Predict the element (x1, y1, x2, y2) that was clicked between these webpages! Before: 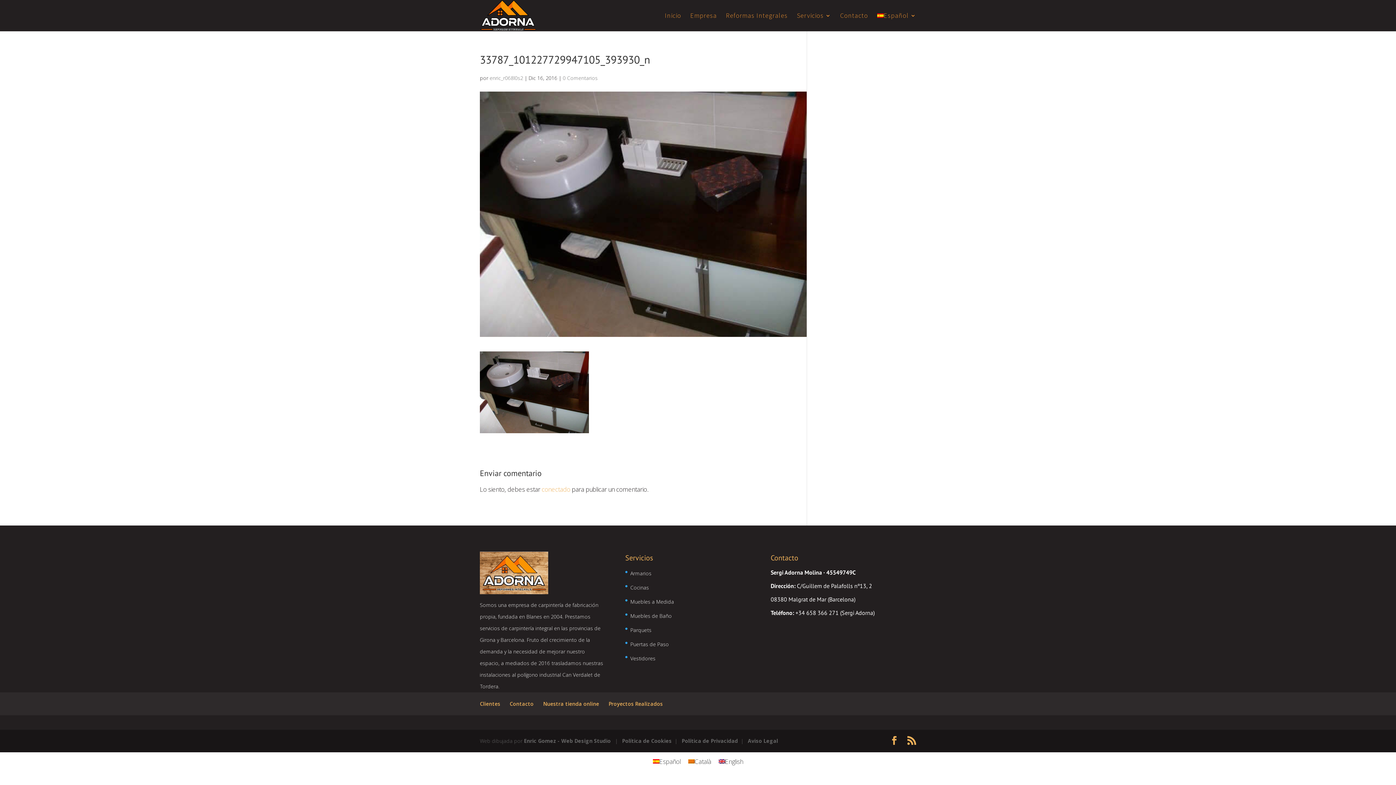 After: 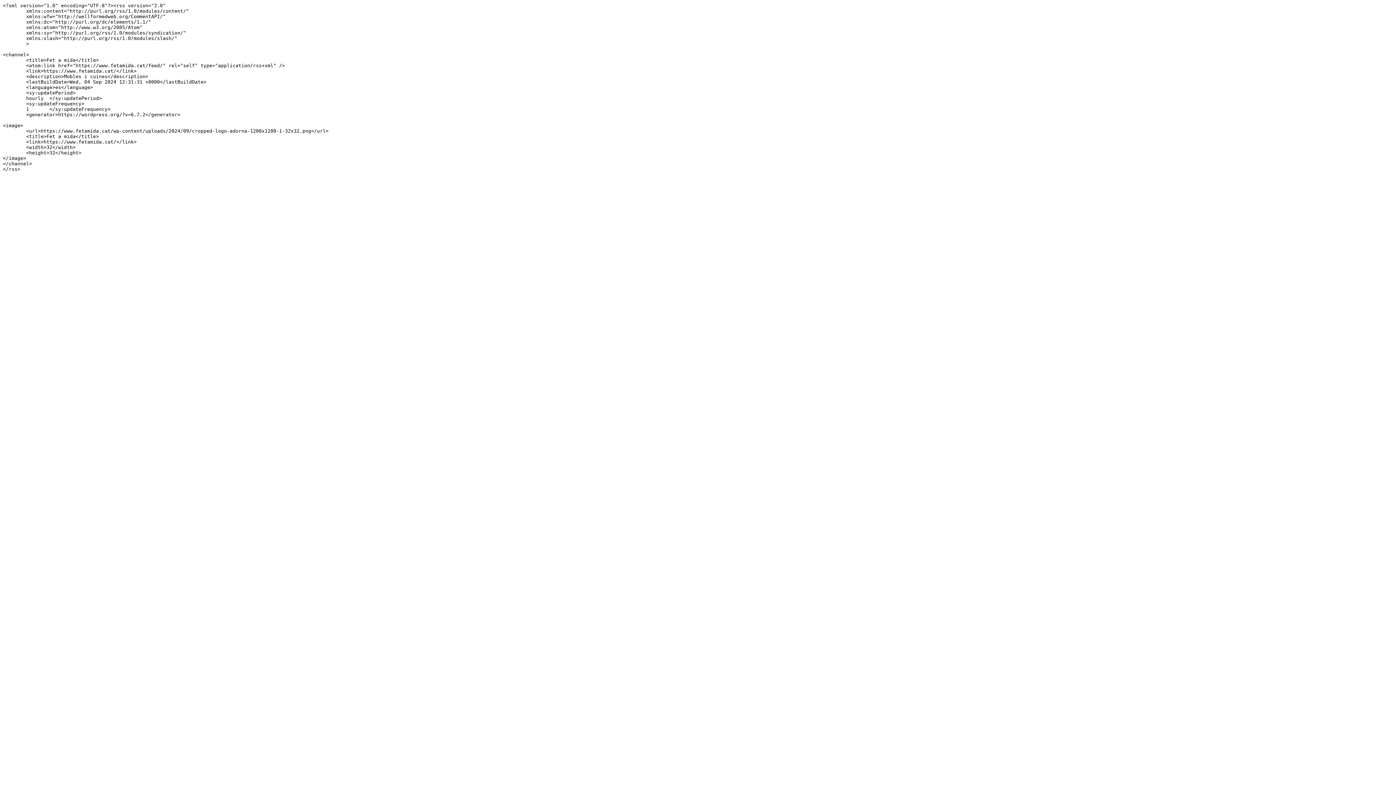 Action: bbox: (907, 735, 916, 747)